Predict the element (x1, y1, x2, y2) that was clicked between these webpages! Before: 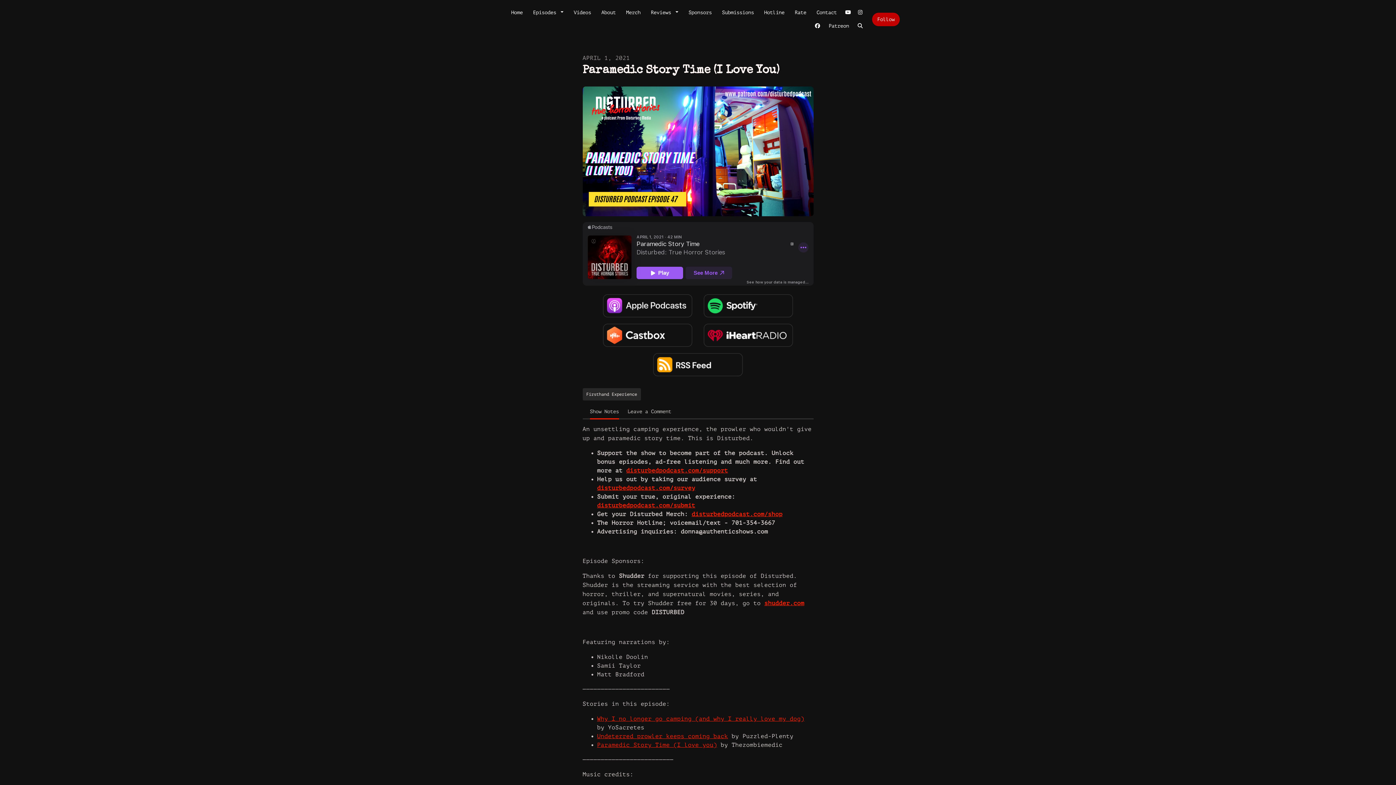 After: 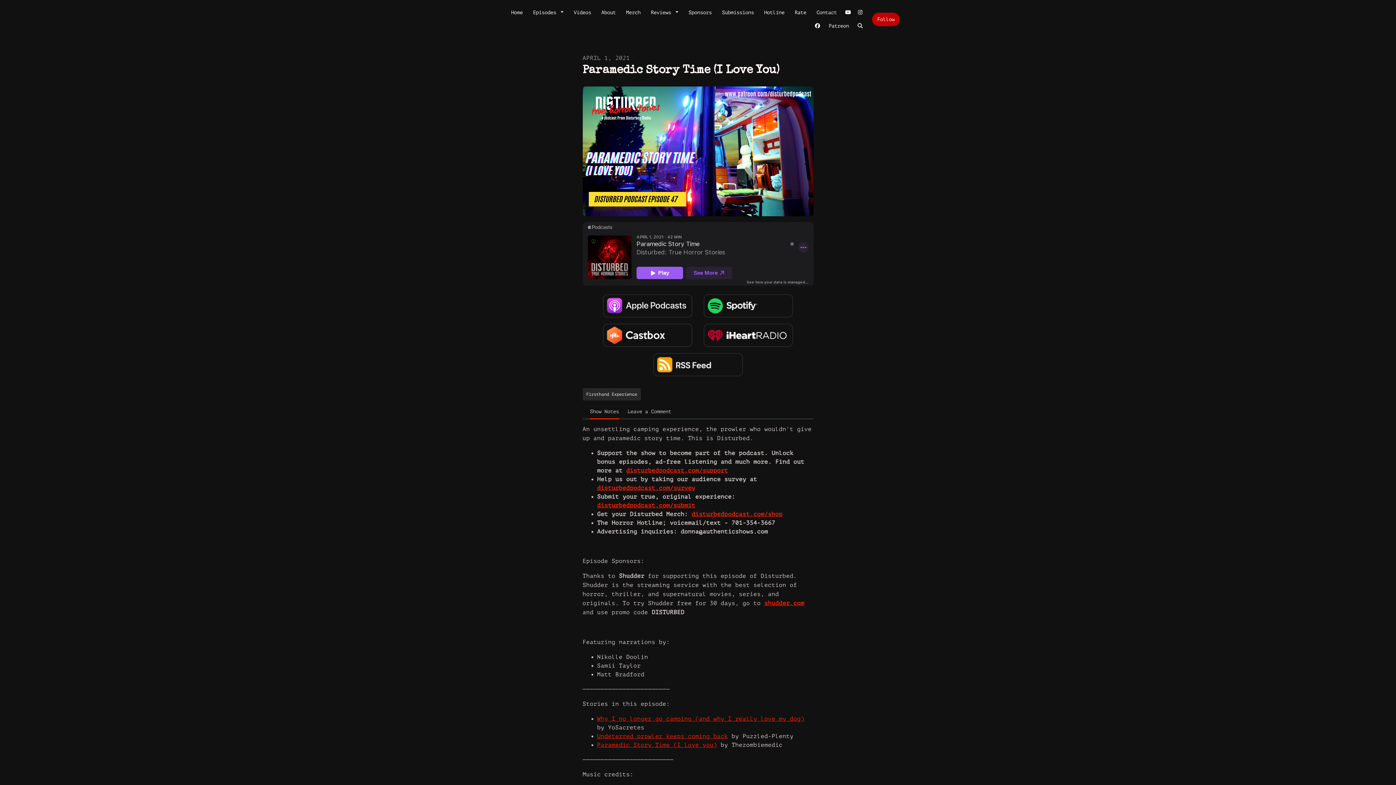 Action: bbox: (602, 302, 692, 308)